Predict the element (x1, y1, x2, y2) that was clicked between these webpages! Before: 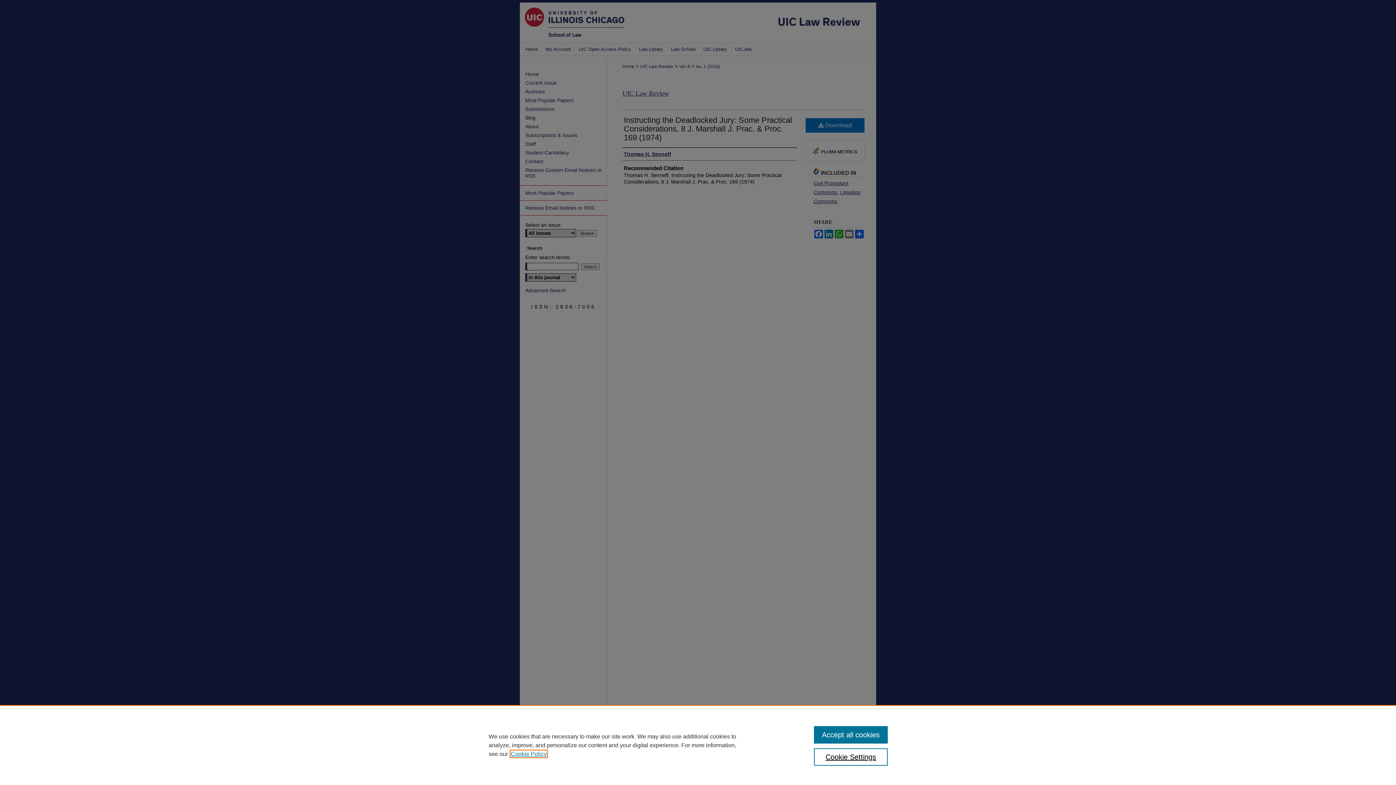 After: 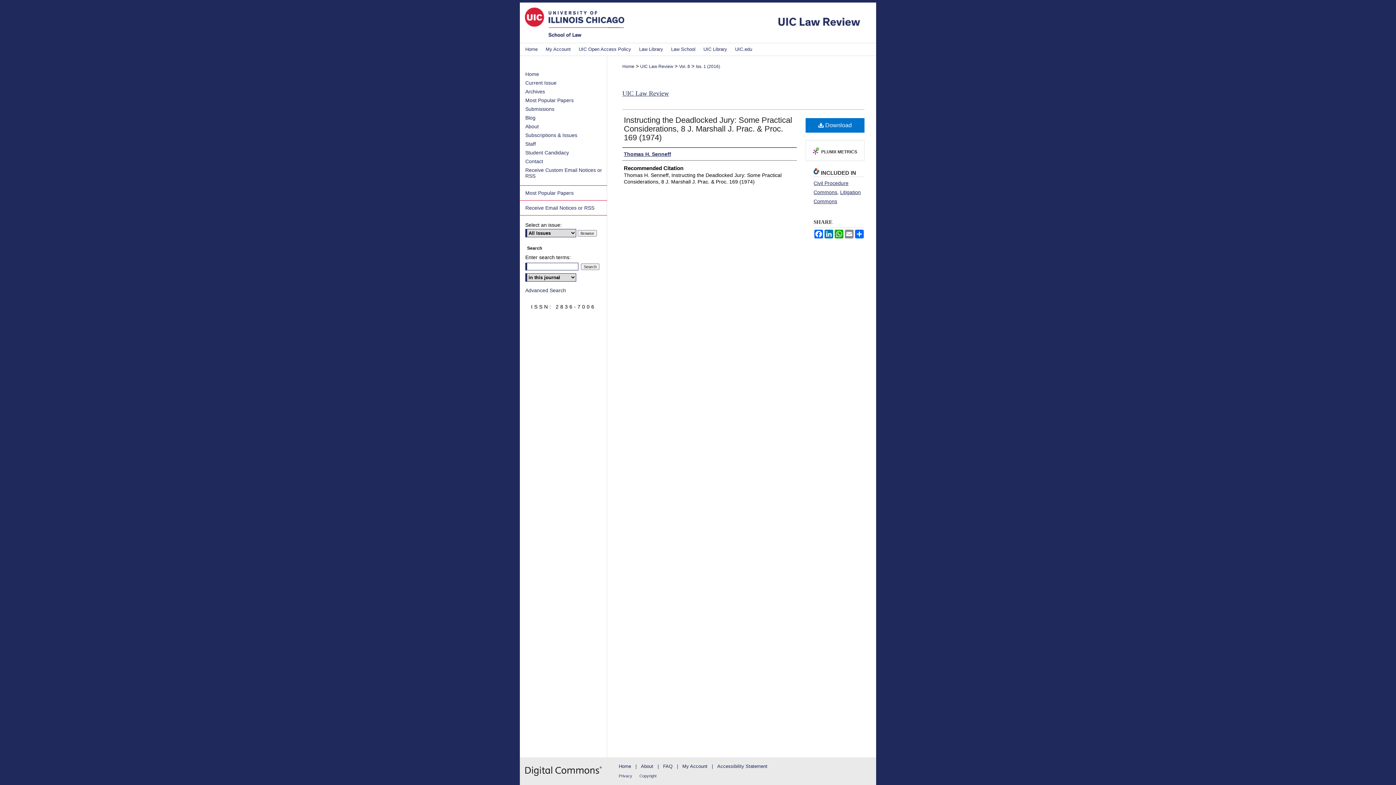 Action: label: Accept all cookies bbox: (814, 726, 887, 744)